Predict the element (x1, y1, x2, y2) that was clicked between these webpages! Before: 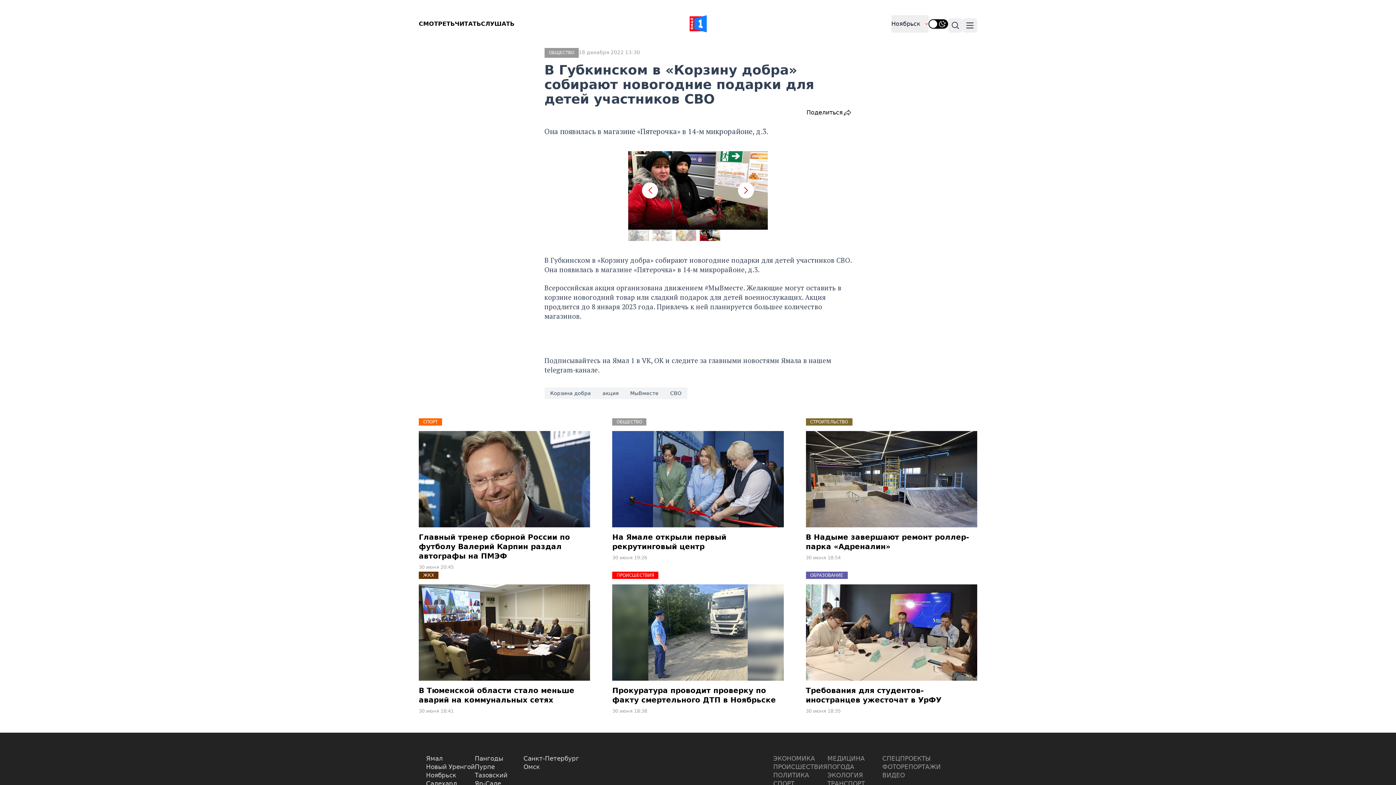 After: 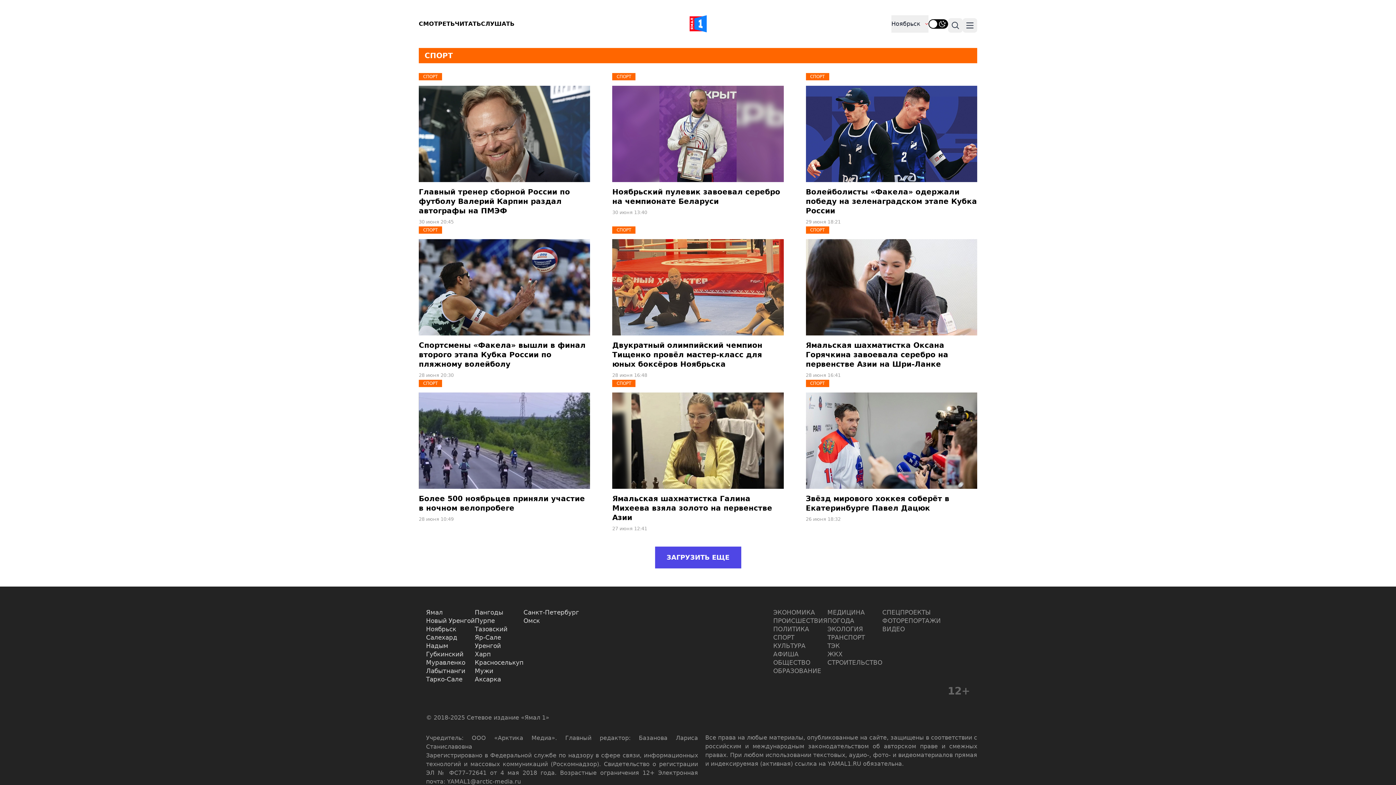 Action: bbox: (773, 779, 827, 788) label: СПОРТ